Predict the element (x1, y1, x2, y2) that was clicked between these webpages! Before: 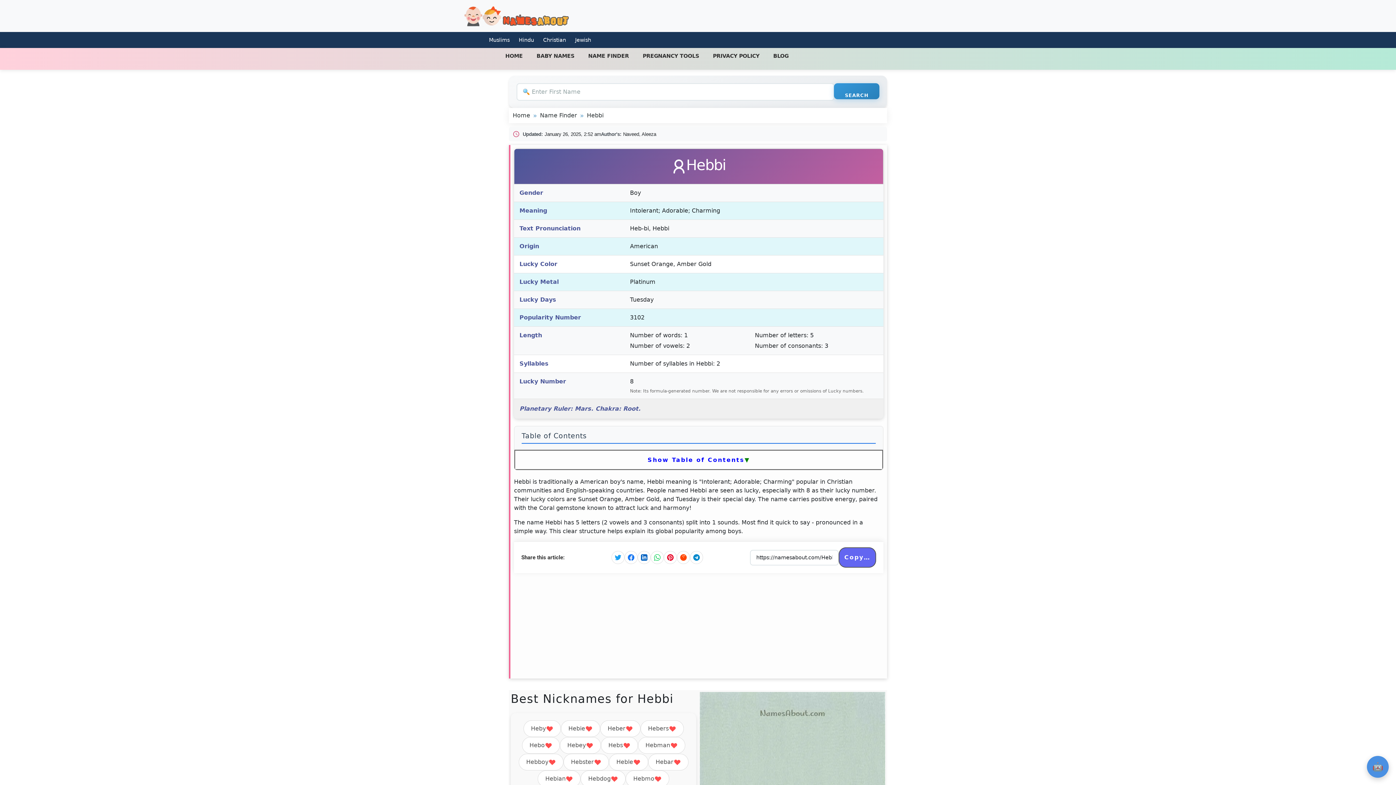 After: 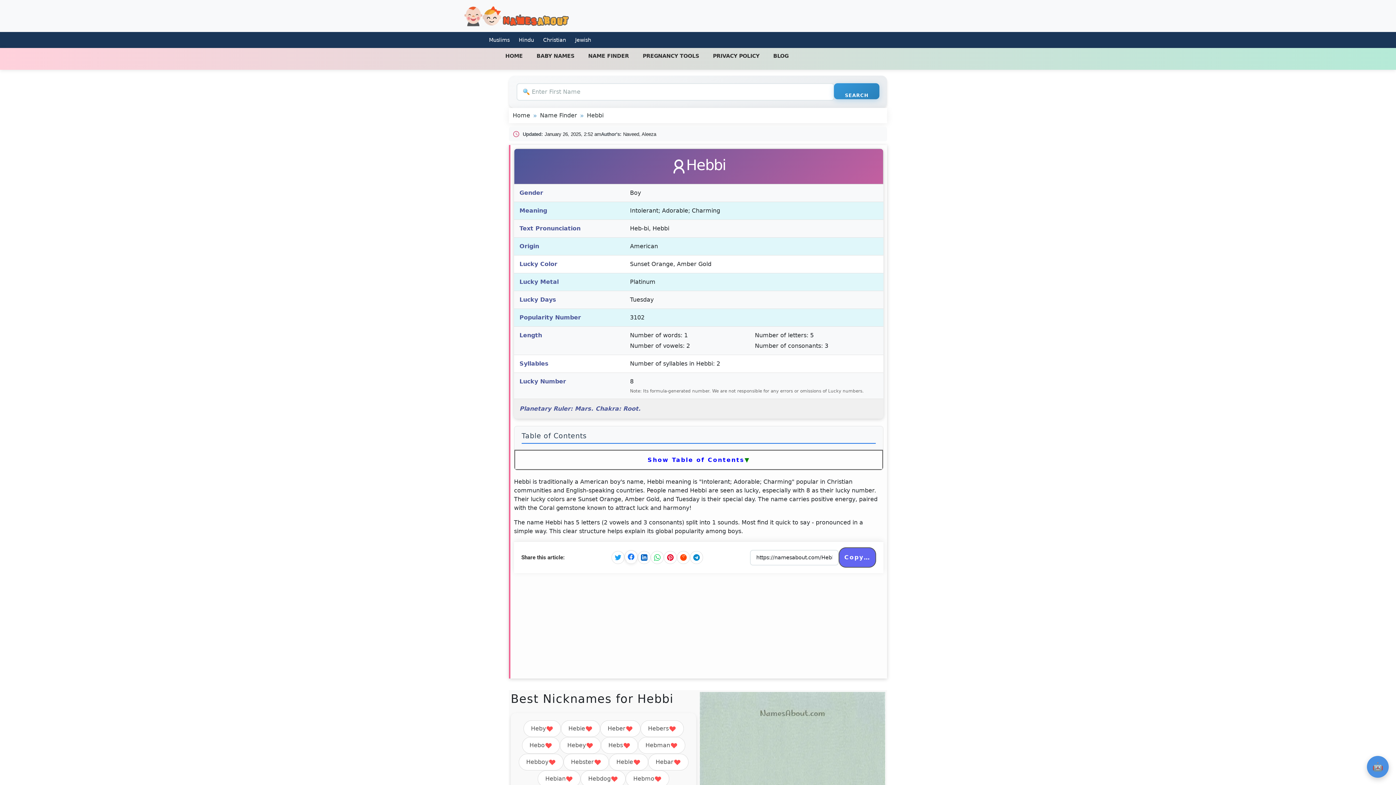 Action: bbox: (624, 551, 637, 564)